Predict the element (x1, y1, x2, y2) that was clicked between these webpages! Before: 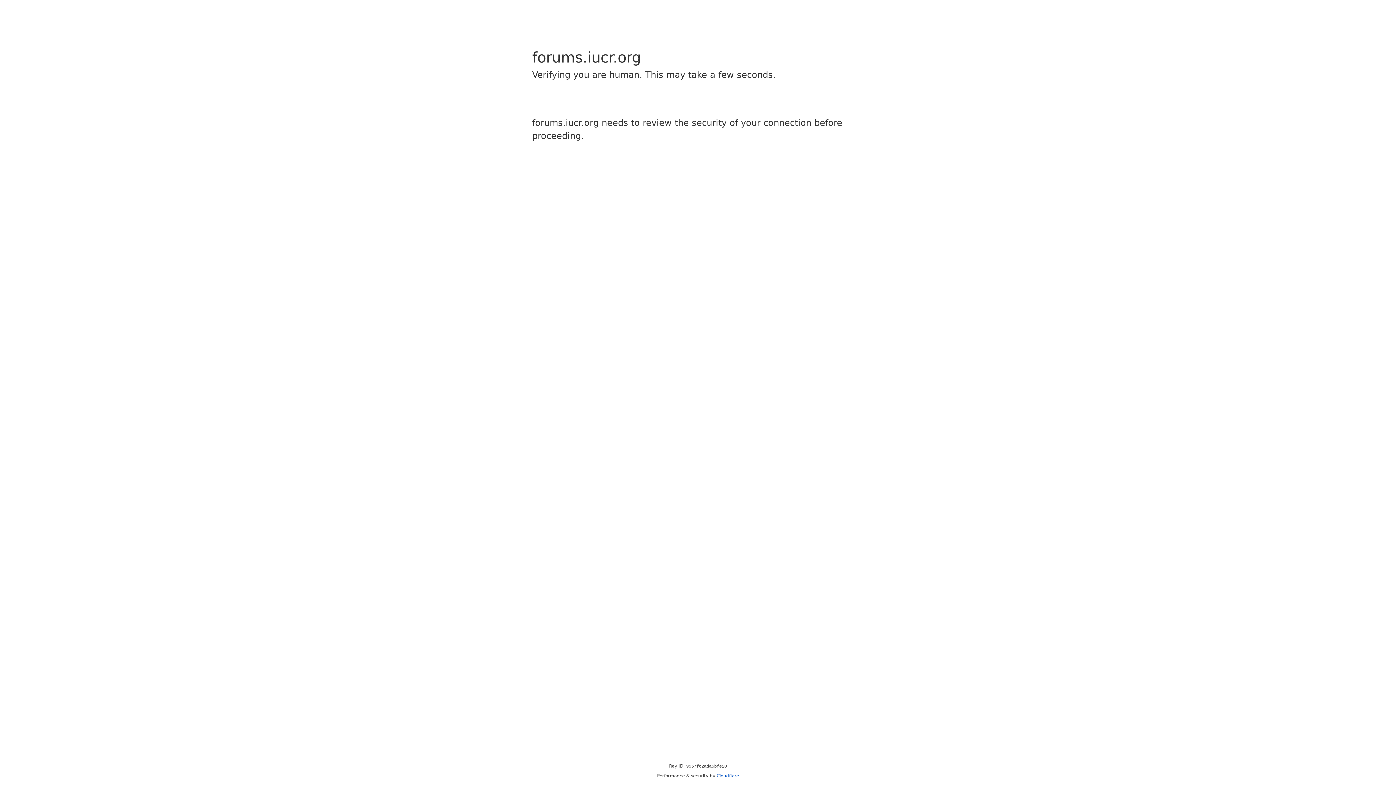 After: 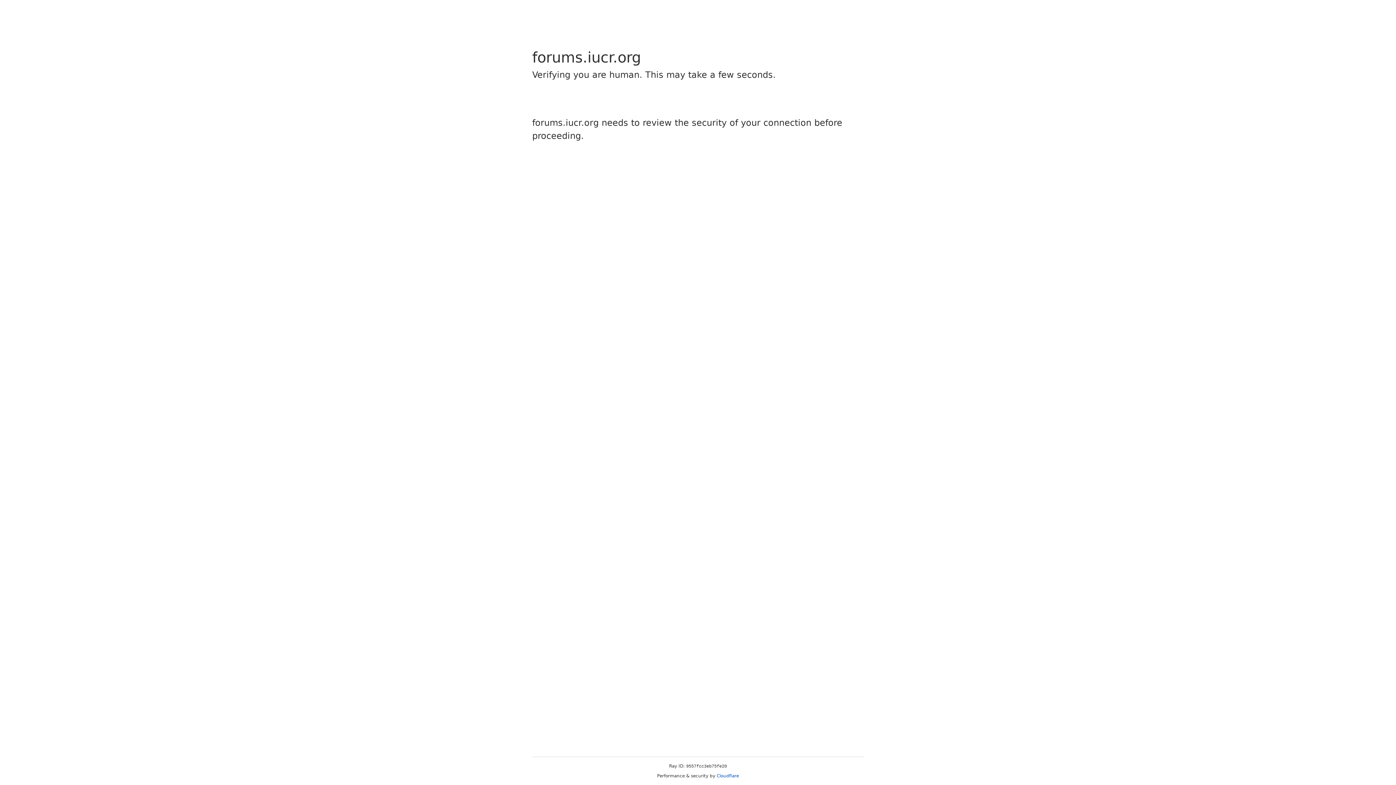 Action: bbox: (716, 773, 739, 778) label: Cloudflare